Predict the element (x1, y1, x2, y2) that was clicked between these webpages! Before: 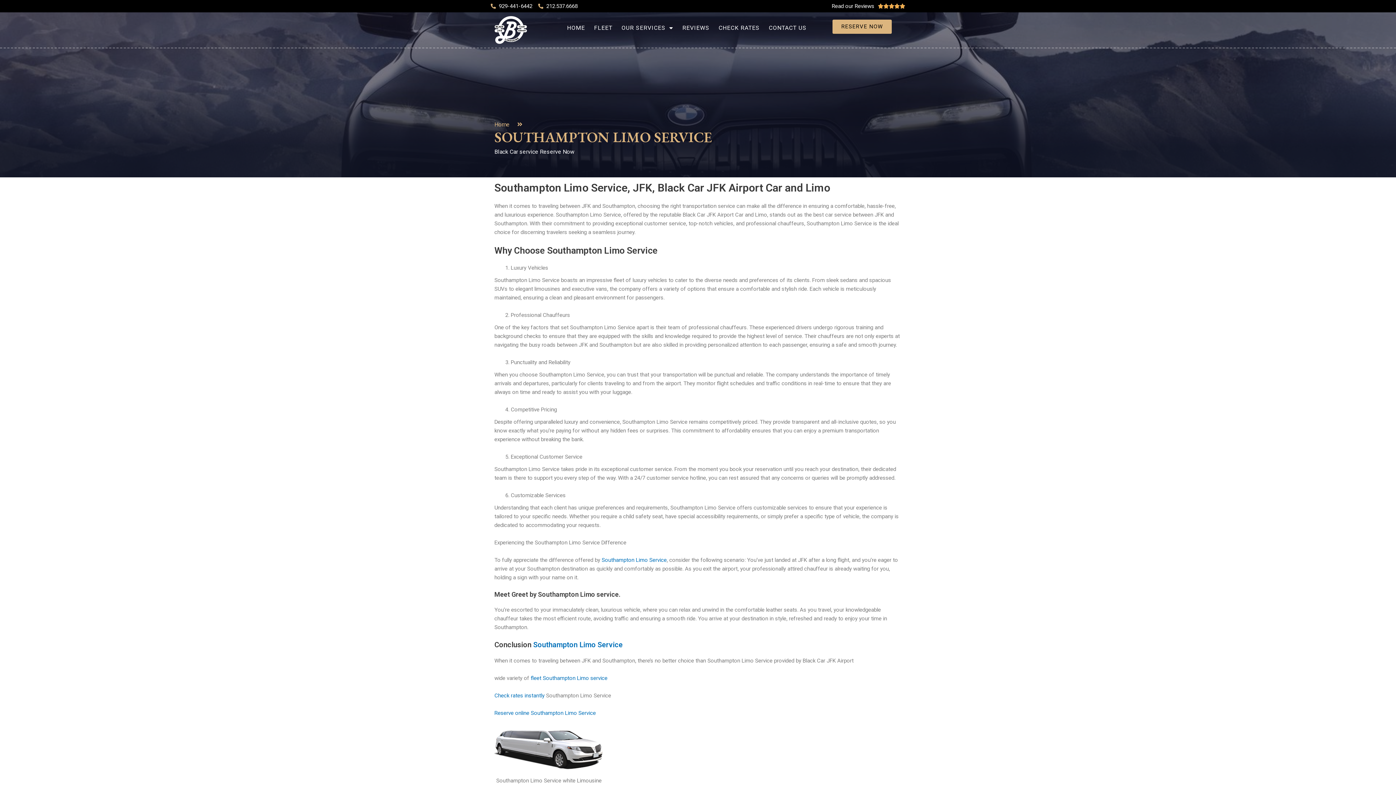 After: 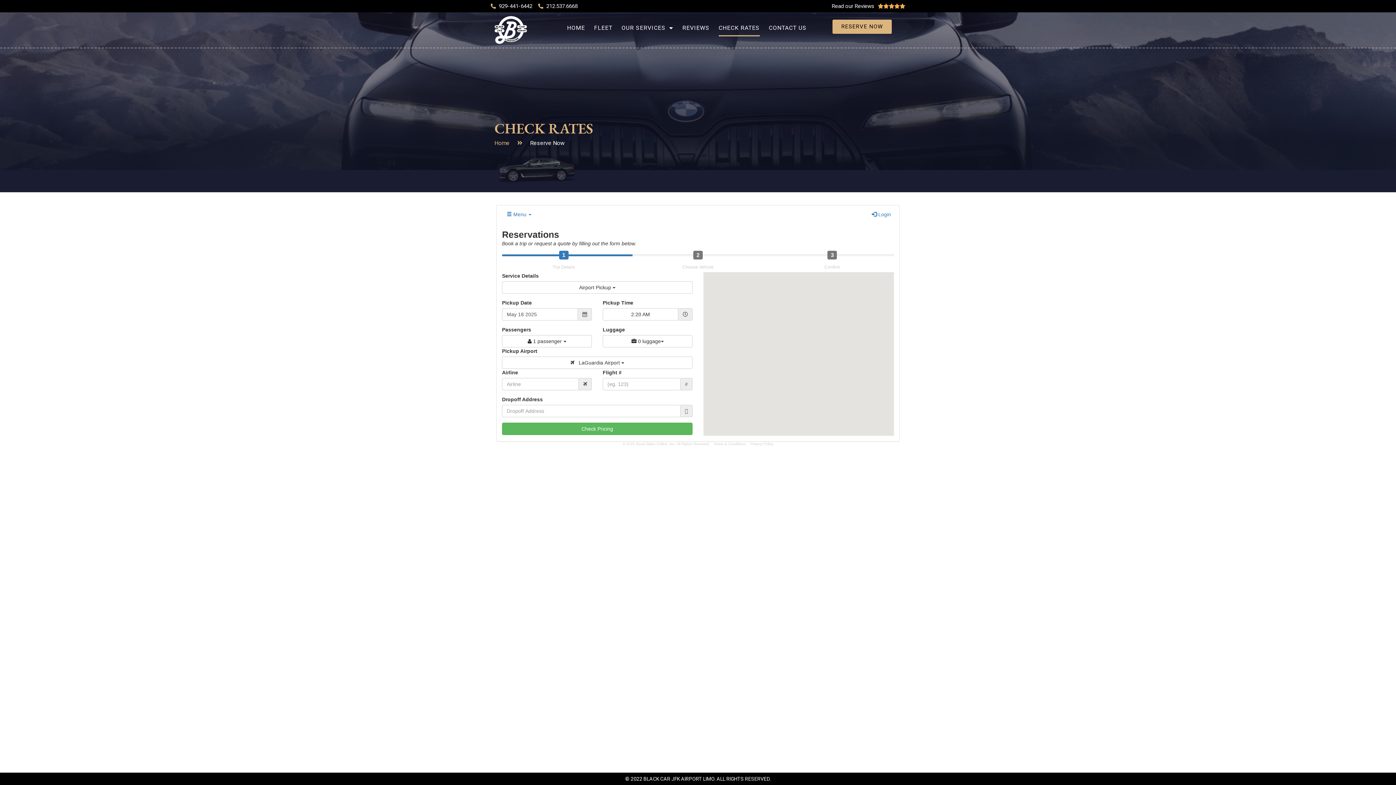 Action: bbox: (494, 692, 544, 699) label: Check rates instantly